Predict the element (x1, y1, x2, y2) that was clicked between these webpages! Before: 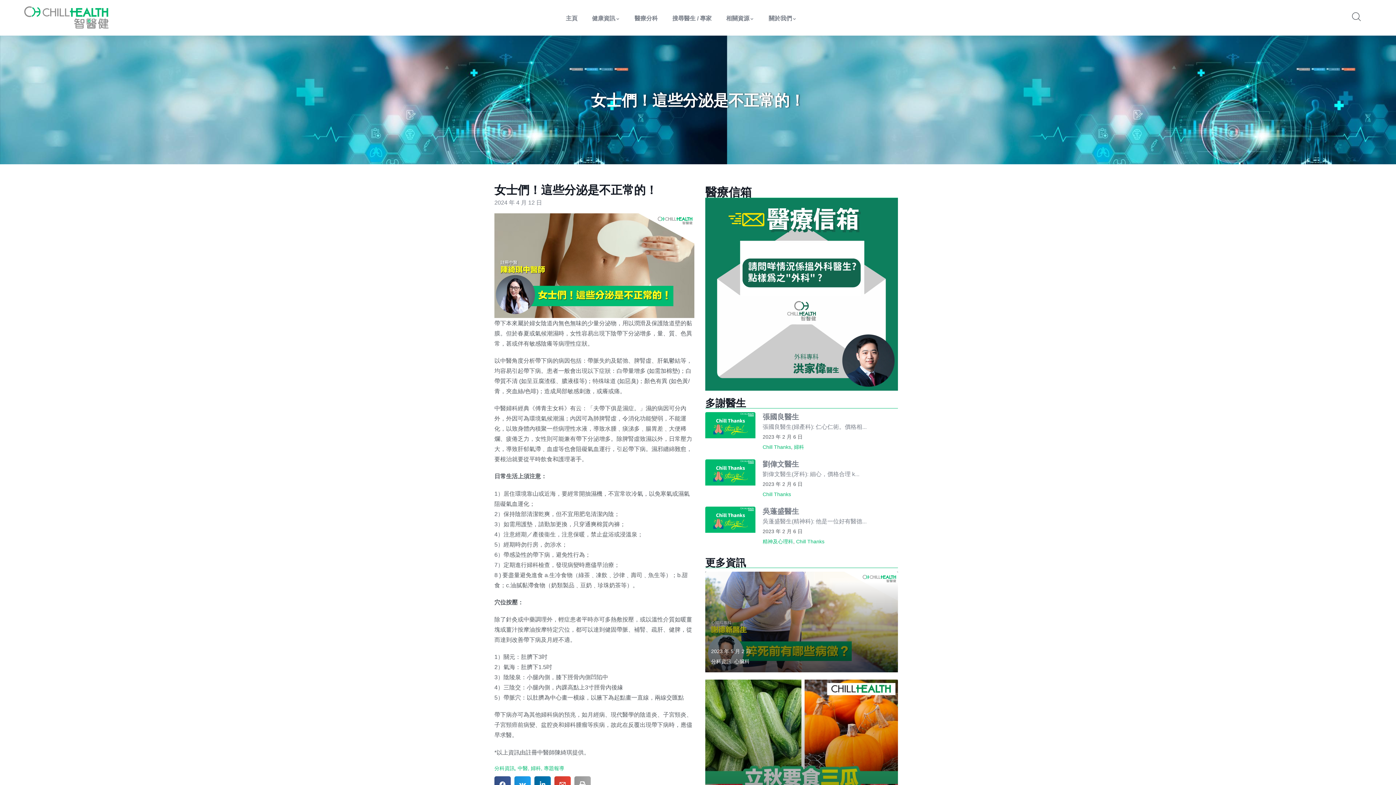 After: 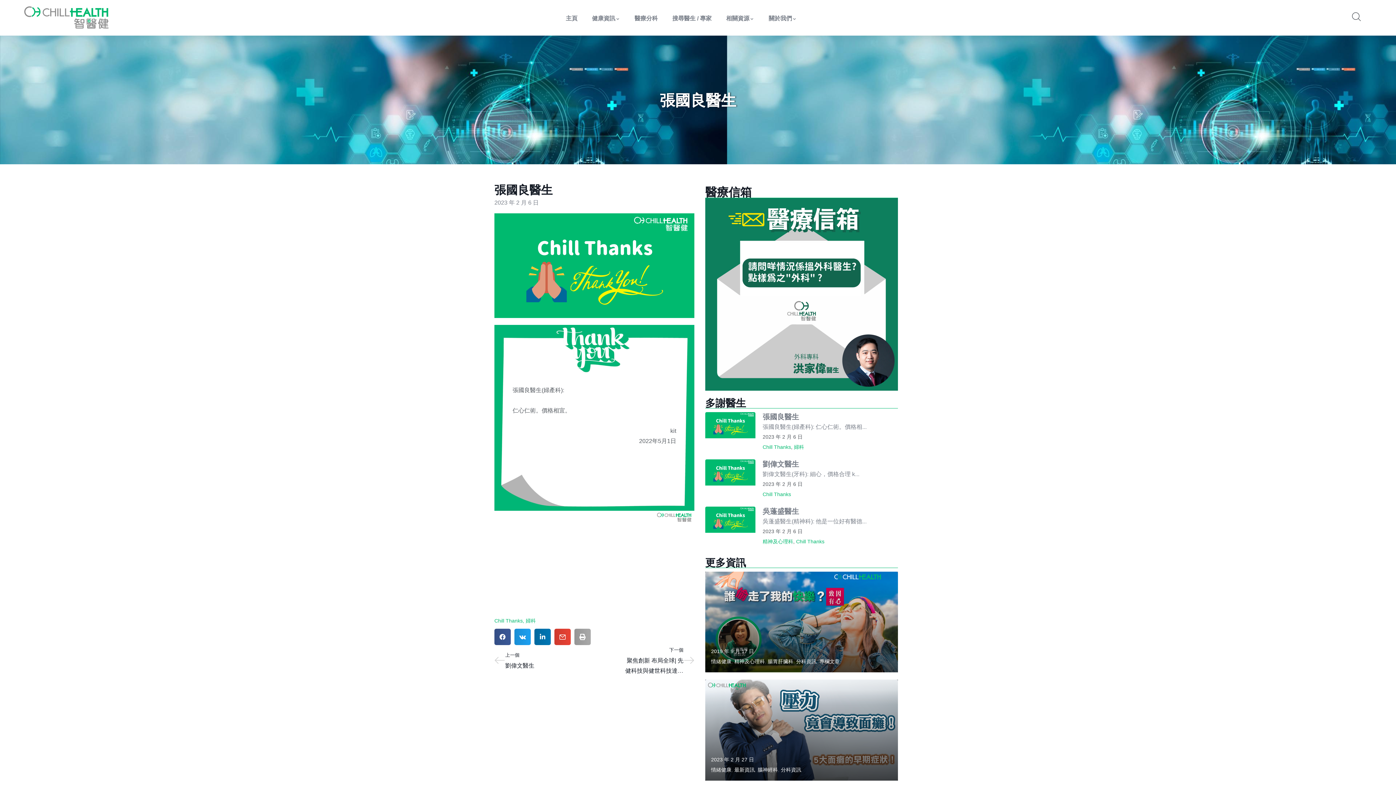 Action: bbox: (705, 412, 755, 438) label: Read more about "張國良醫生"